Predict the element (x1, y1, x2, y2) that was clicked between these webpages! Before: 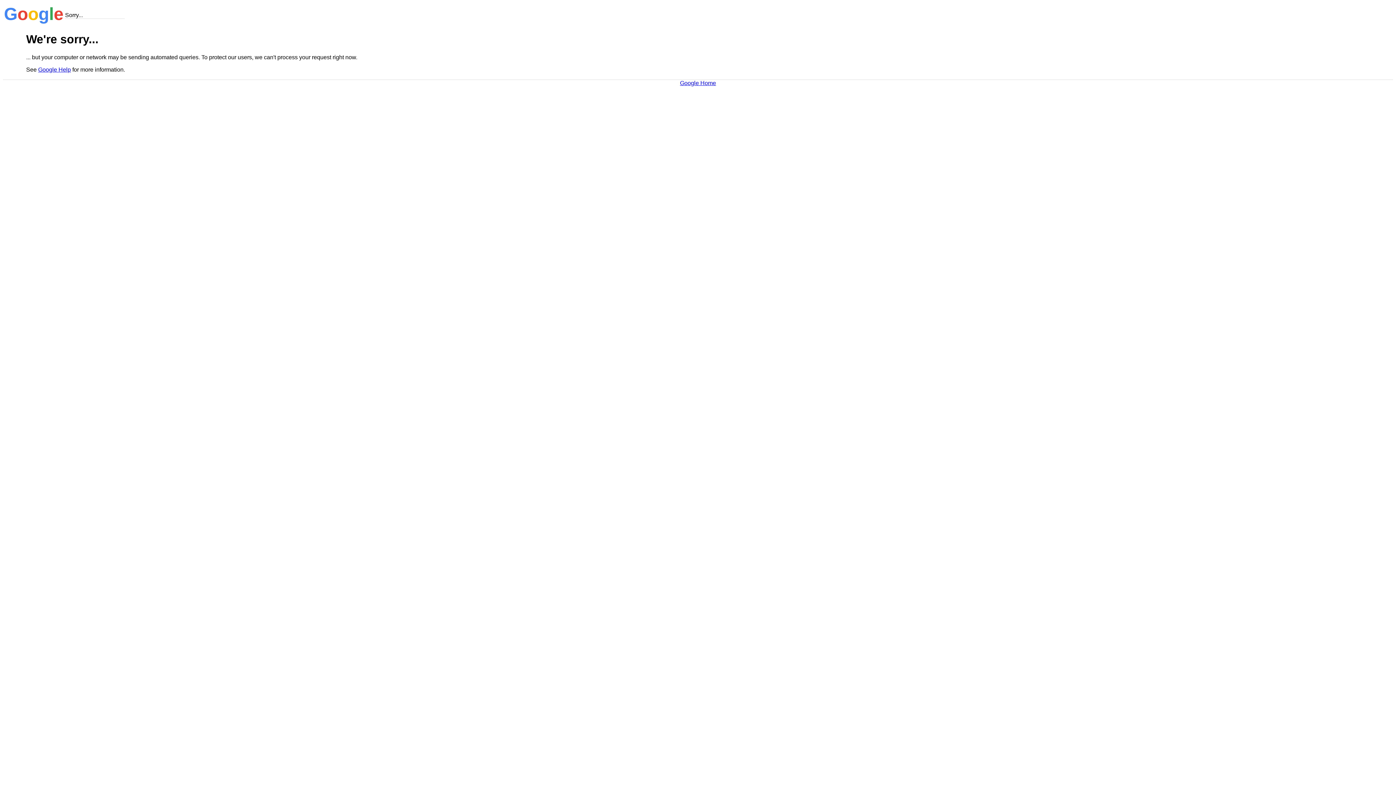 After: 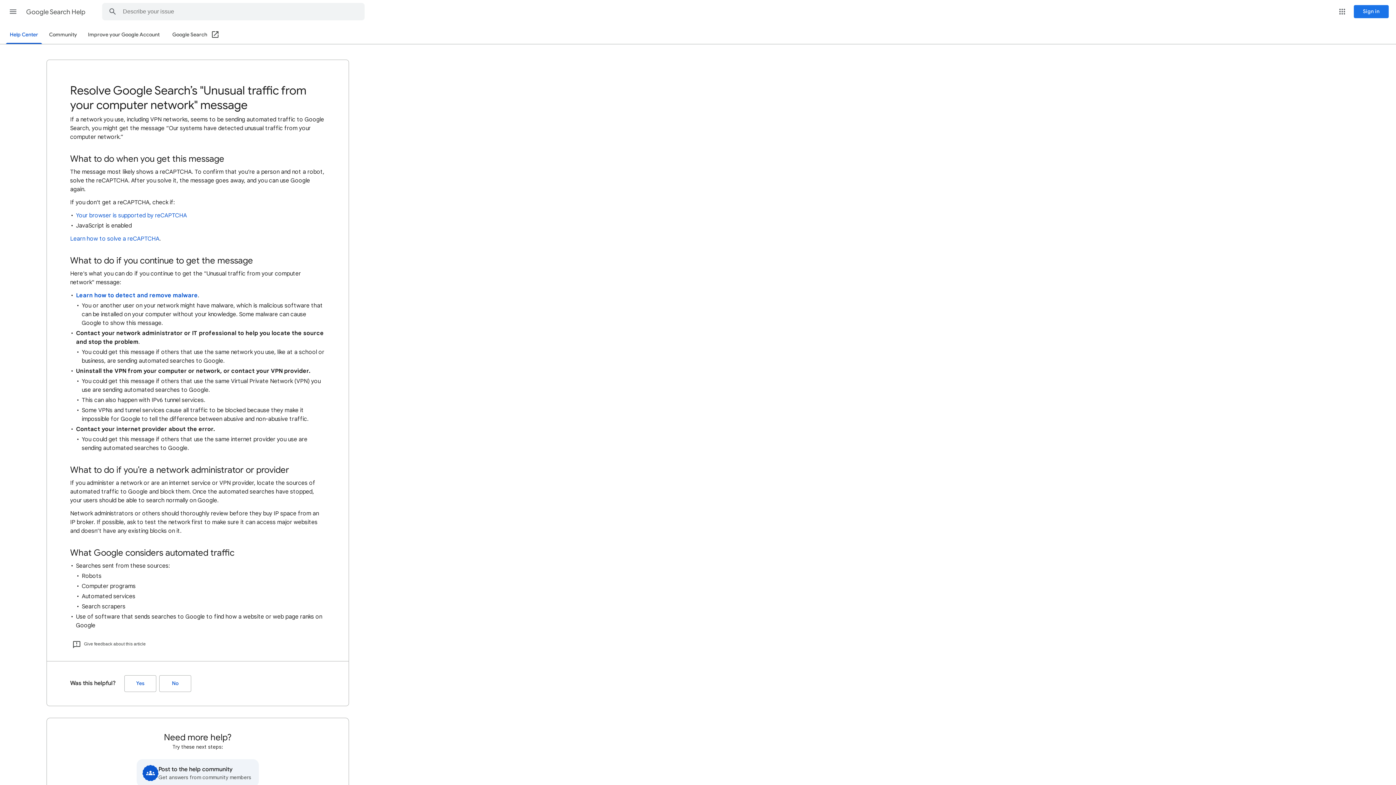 Action: bbox: (38, 66, 70, 72) label: Google Help